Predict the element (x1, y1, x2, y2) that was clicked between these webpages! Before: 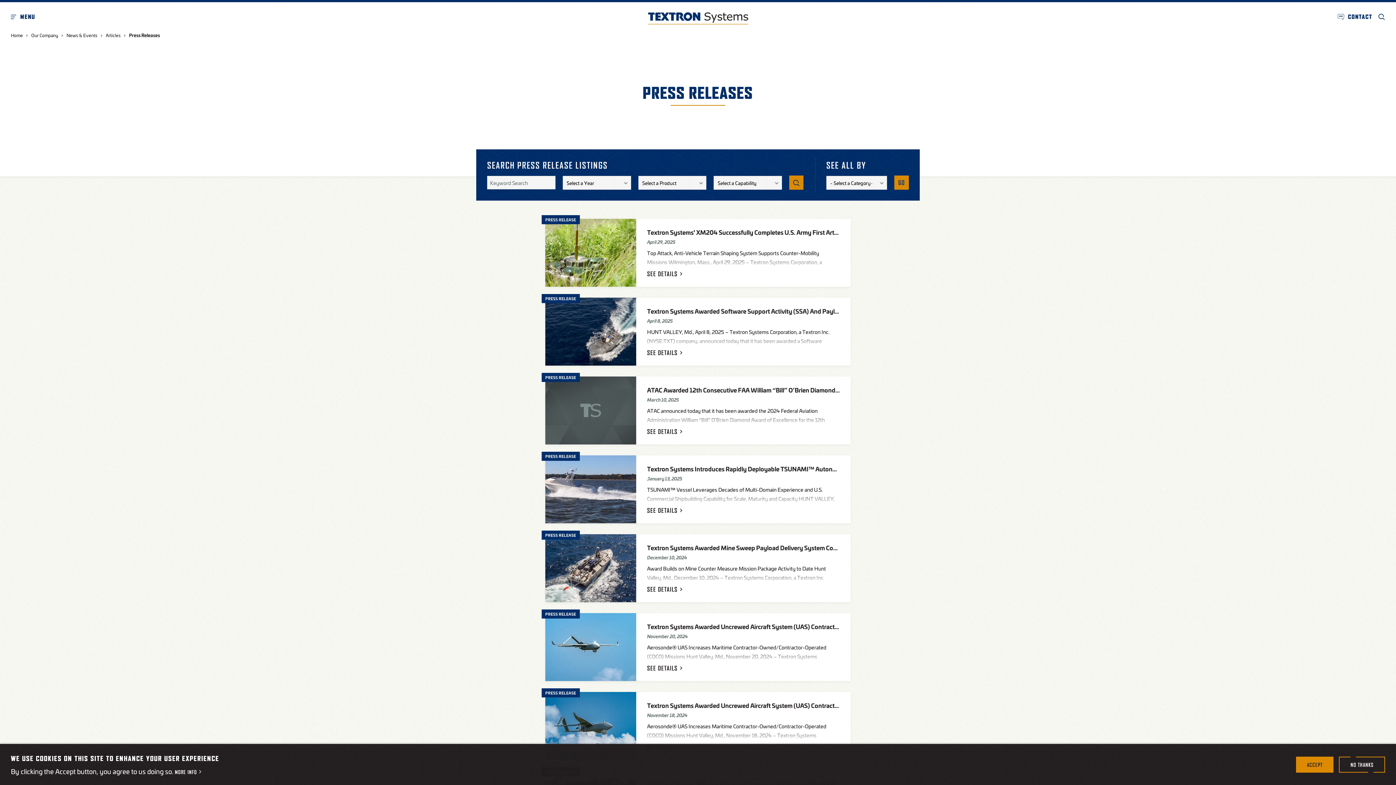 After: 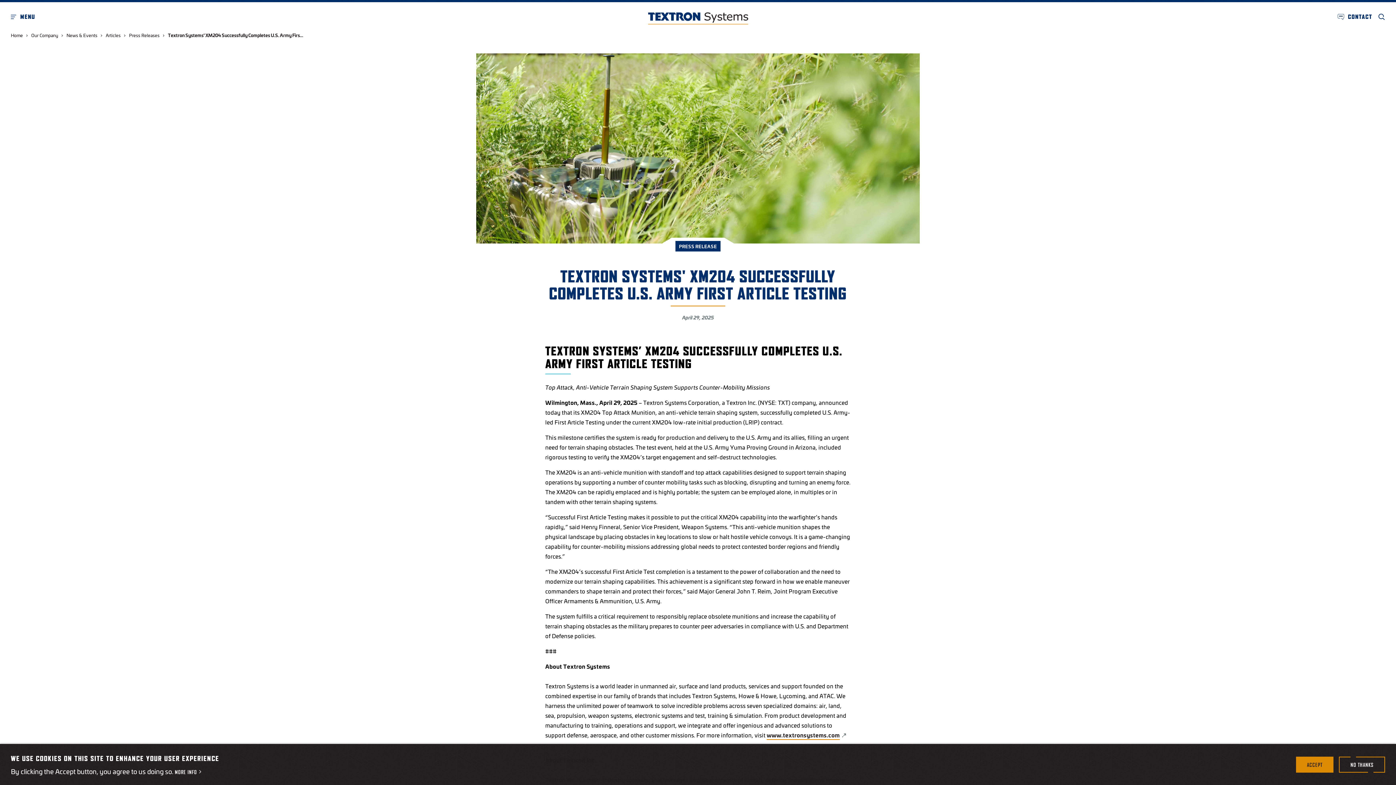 Action: bbox: (545, 218, 850, 286) label: PRESS RELEASE
Textron Systems' XM204 Successfully Completes U.S. Army First Article Testing

April 29, 2025

Top Attack, Anti-Vehicle Terrain Shaping System Supports Counter-Mobility Missions Wilmington, Mass., April 29, 2025 – Textron Systems Corporation, a Textron Inc. (NYSE: TXT) company, announced today that its XM204 Top Attack Munition, an anti-vehicle terrain shaping system, successfully completed U.S. Army-led First Article Testing under the current XM204 low-rate initial production (LRIP) contract. This milestone certifies the system is ready for production and delivery to the U.S. Army and its allies, filling an urgent need for terrain shaping obstacles. The test event, held at the U.S. Army Yuma Proving Ground in Arizona, included rigorous testing to verify the XM204’s target engagement and self-destruct technologies. The XM204 is an anti-vehicle munition with standoff and top attack capabilities designed to support terrain shaping operations by supporting a number of counter mobility tasks such as blocking, disrupting and turning an enemy force. The XM204 can be rapidly emplaced

SEE DETAILS 